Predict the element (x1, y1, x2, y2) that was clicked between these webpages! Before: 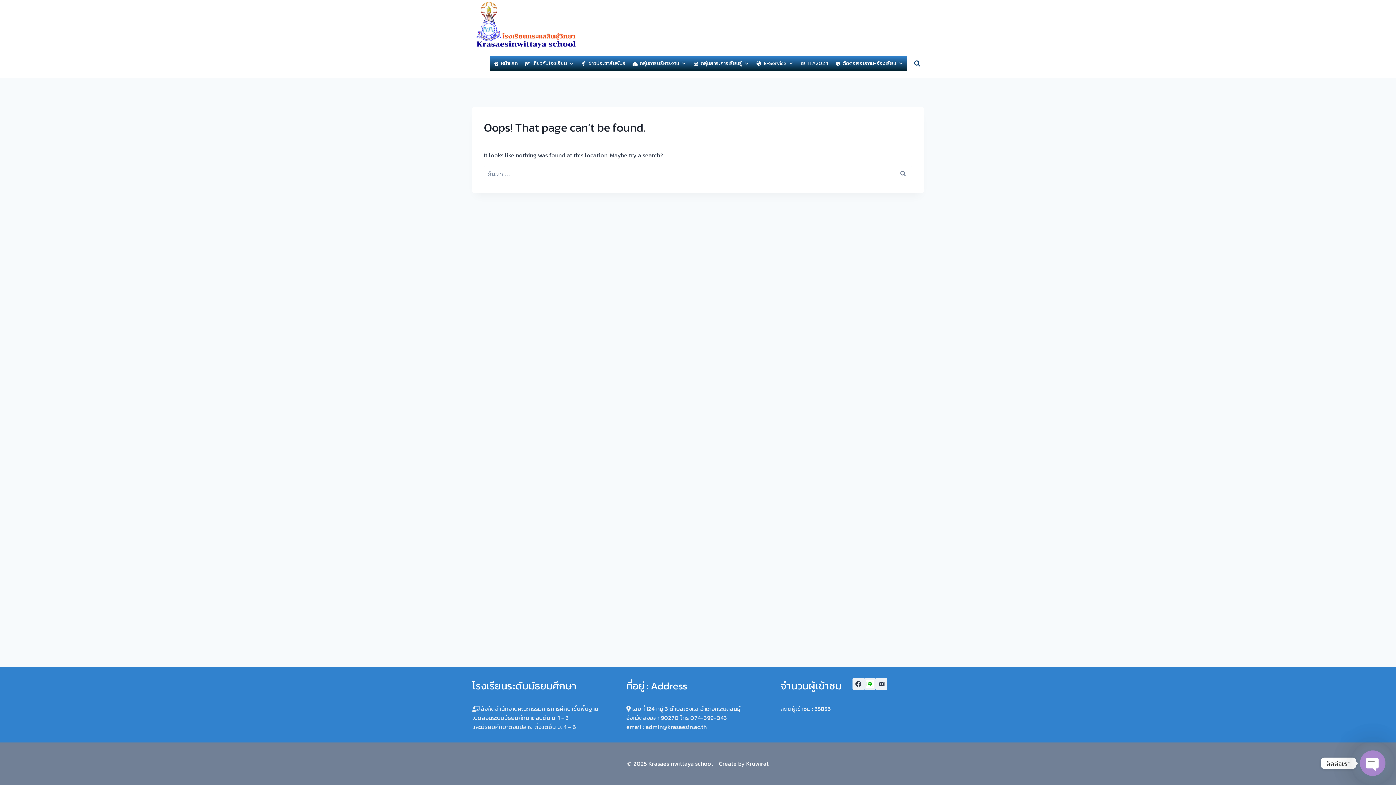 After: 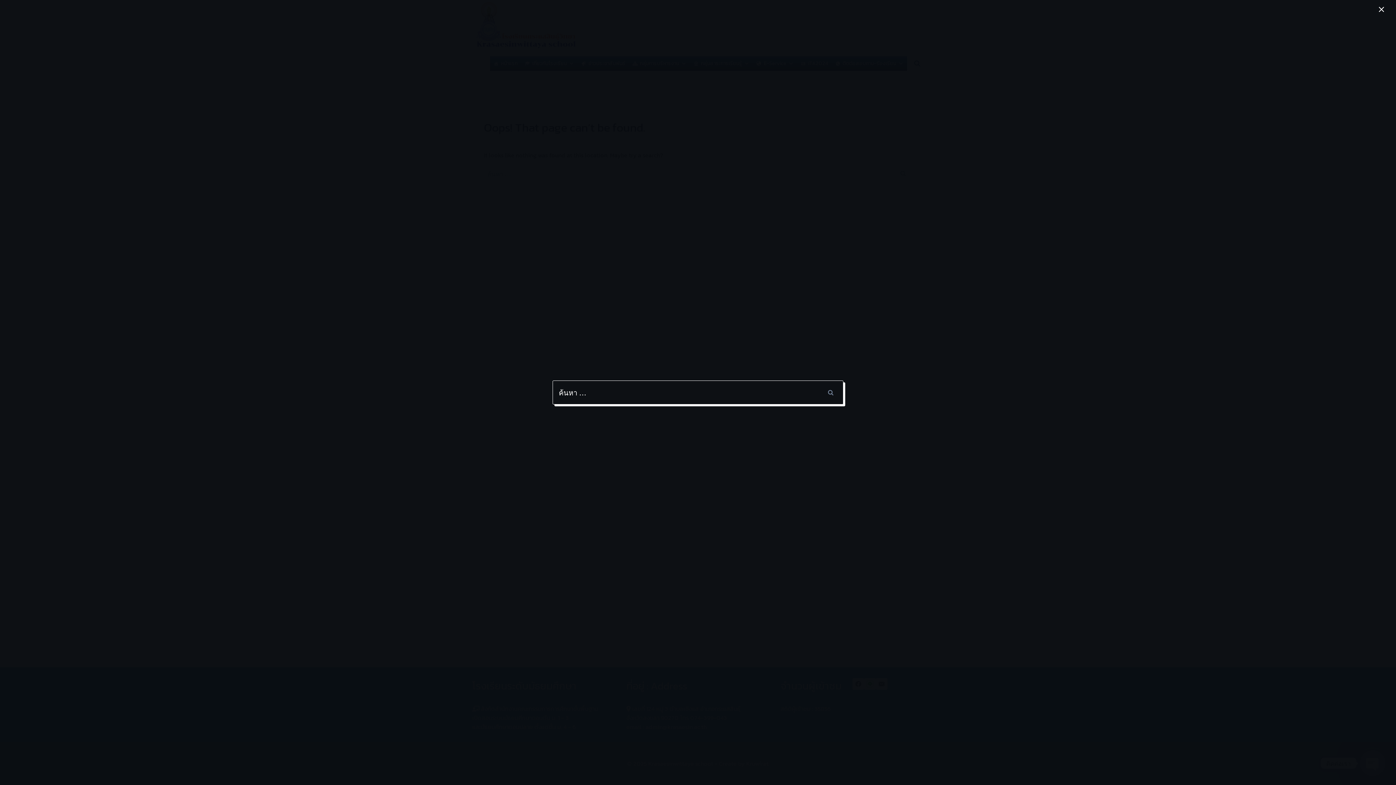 Action: label: View Search Form bbox: (910, 57, 924, 70)